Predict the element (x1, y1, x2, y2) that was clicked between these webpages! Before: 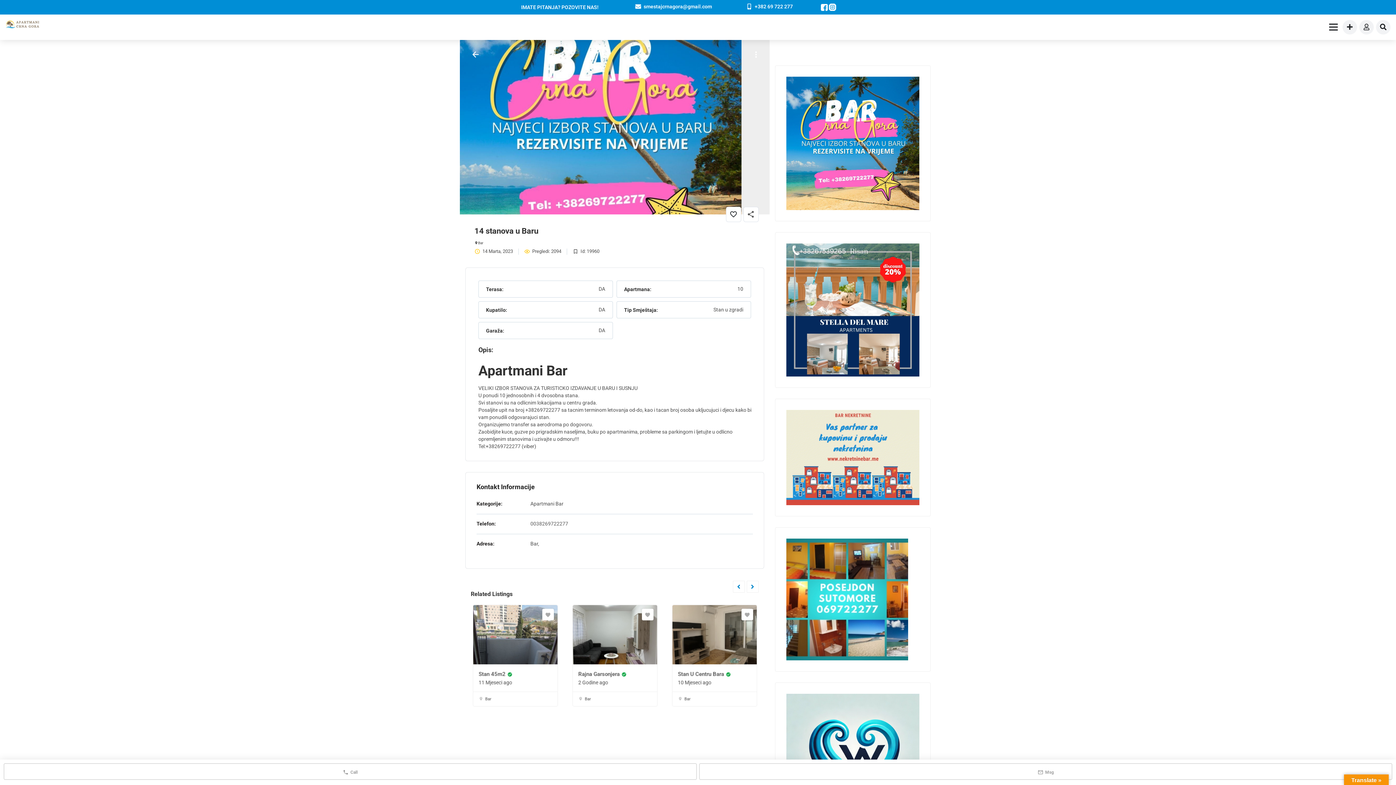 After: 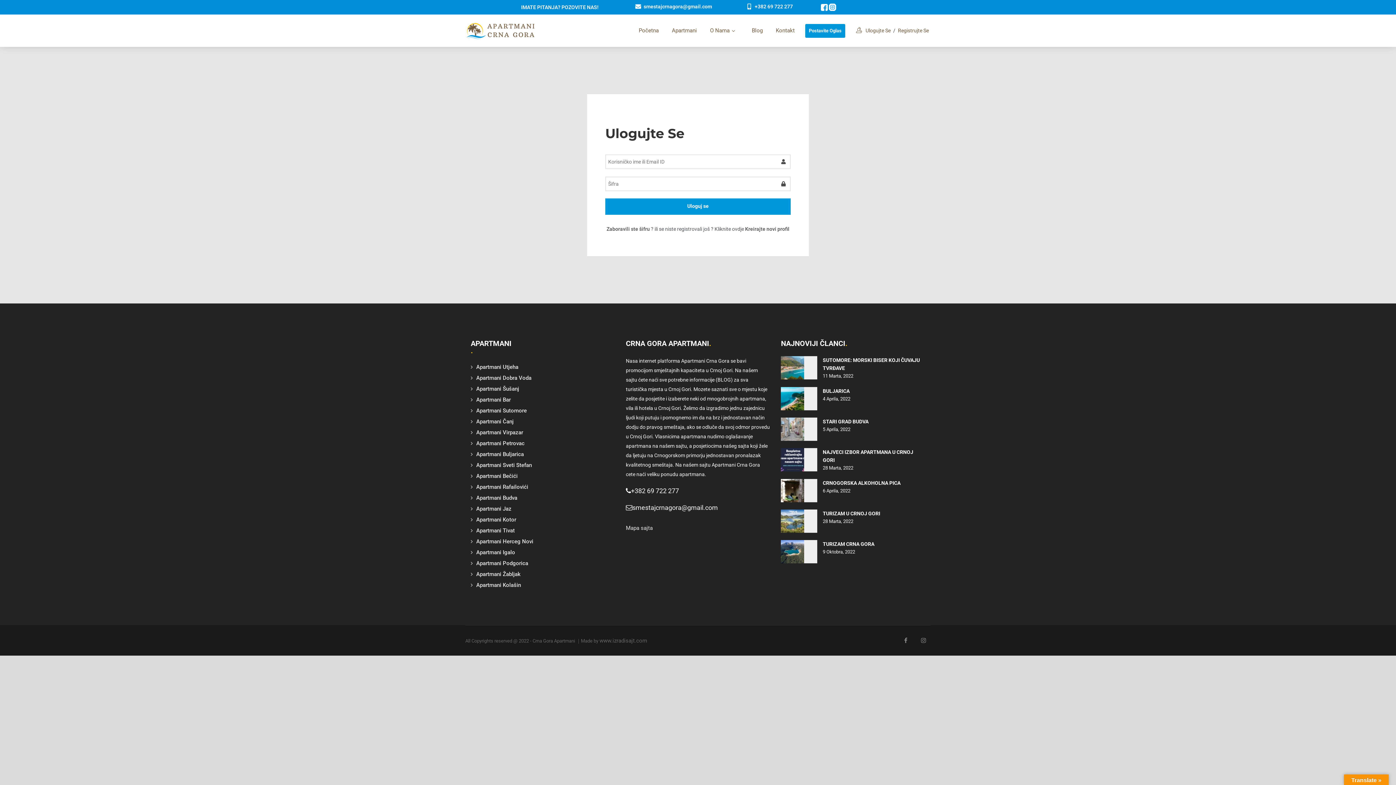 Action: bbox: (1359, 20, 1374, 34)